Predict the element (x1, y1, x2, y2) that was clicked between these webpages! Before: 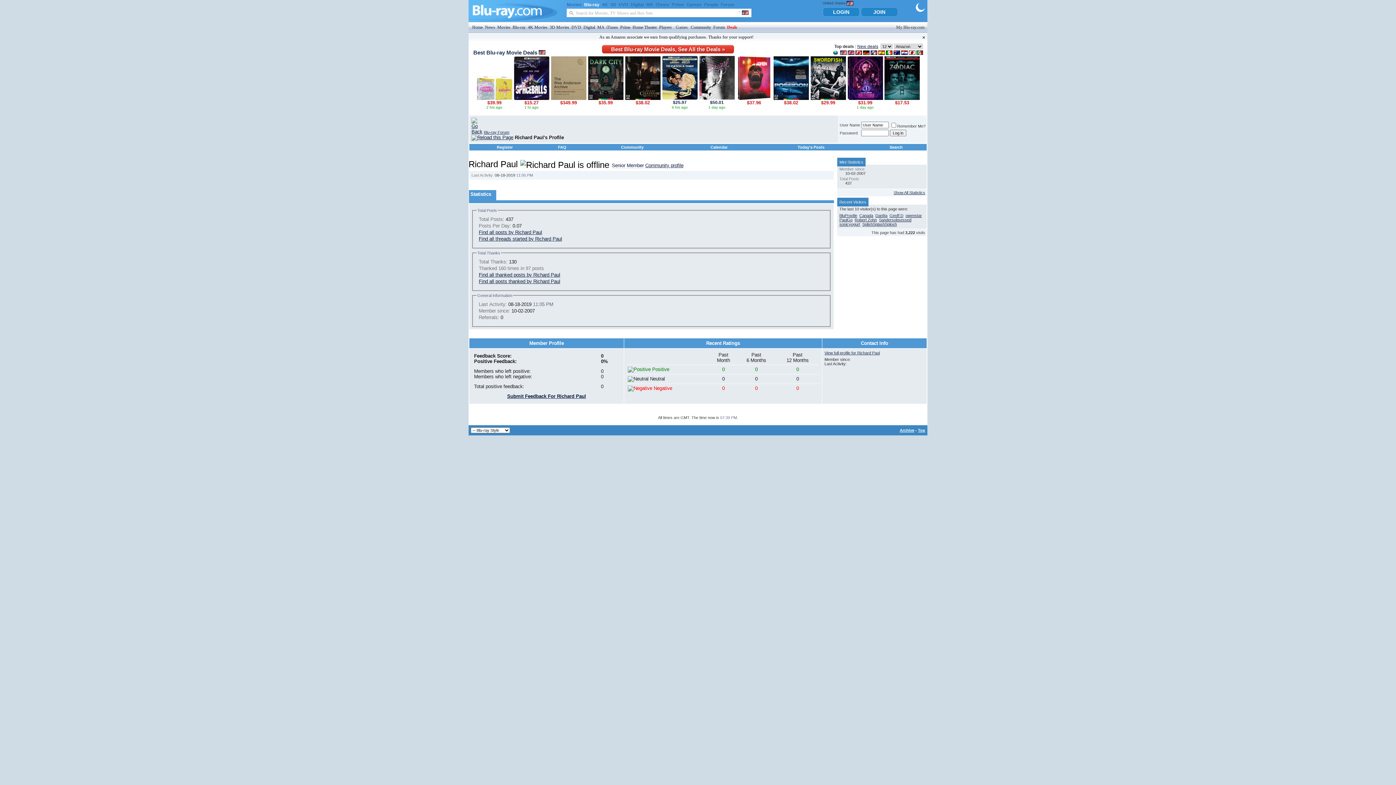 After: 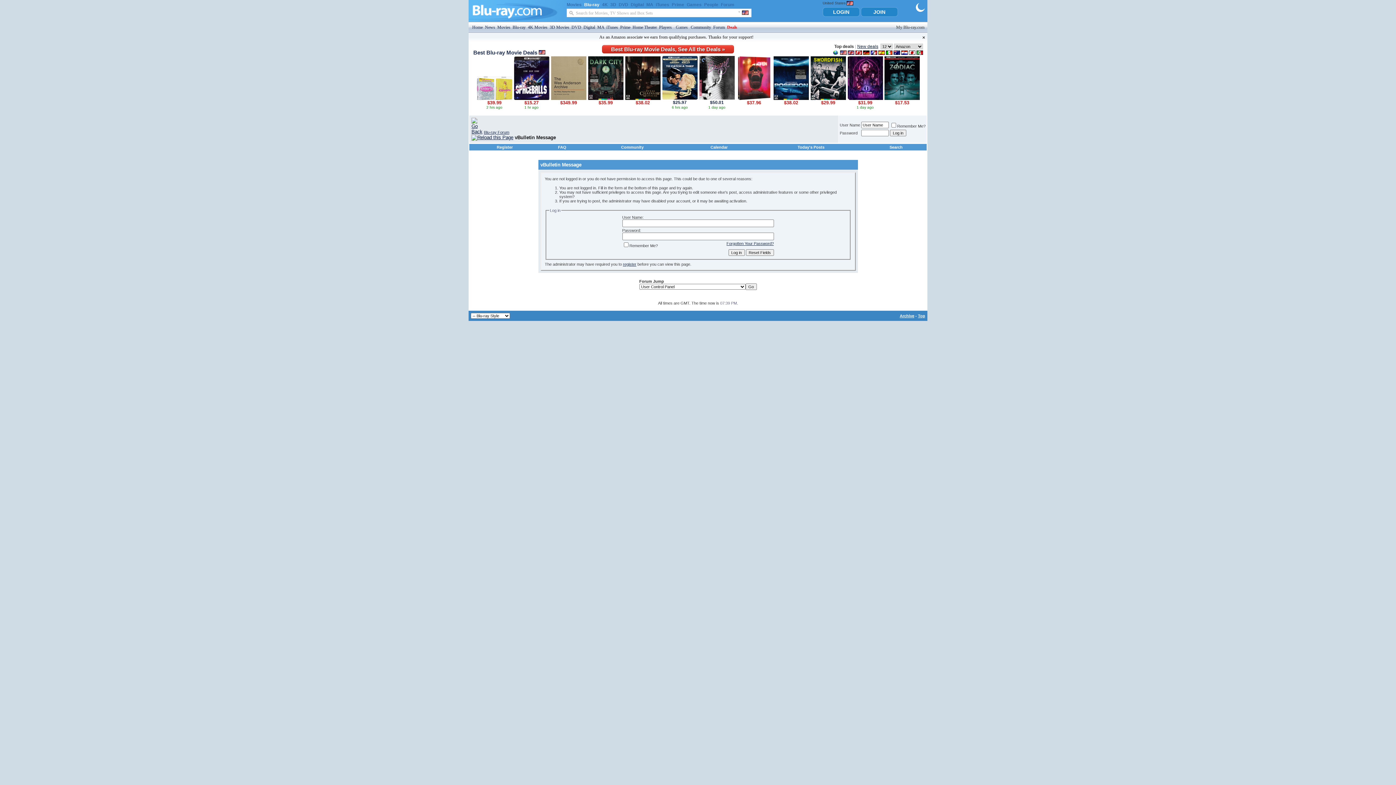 Action: bbox: (478, 278, 560, 284) label: Find all posts thanked by Richard Paul